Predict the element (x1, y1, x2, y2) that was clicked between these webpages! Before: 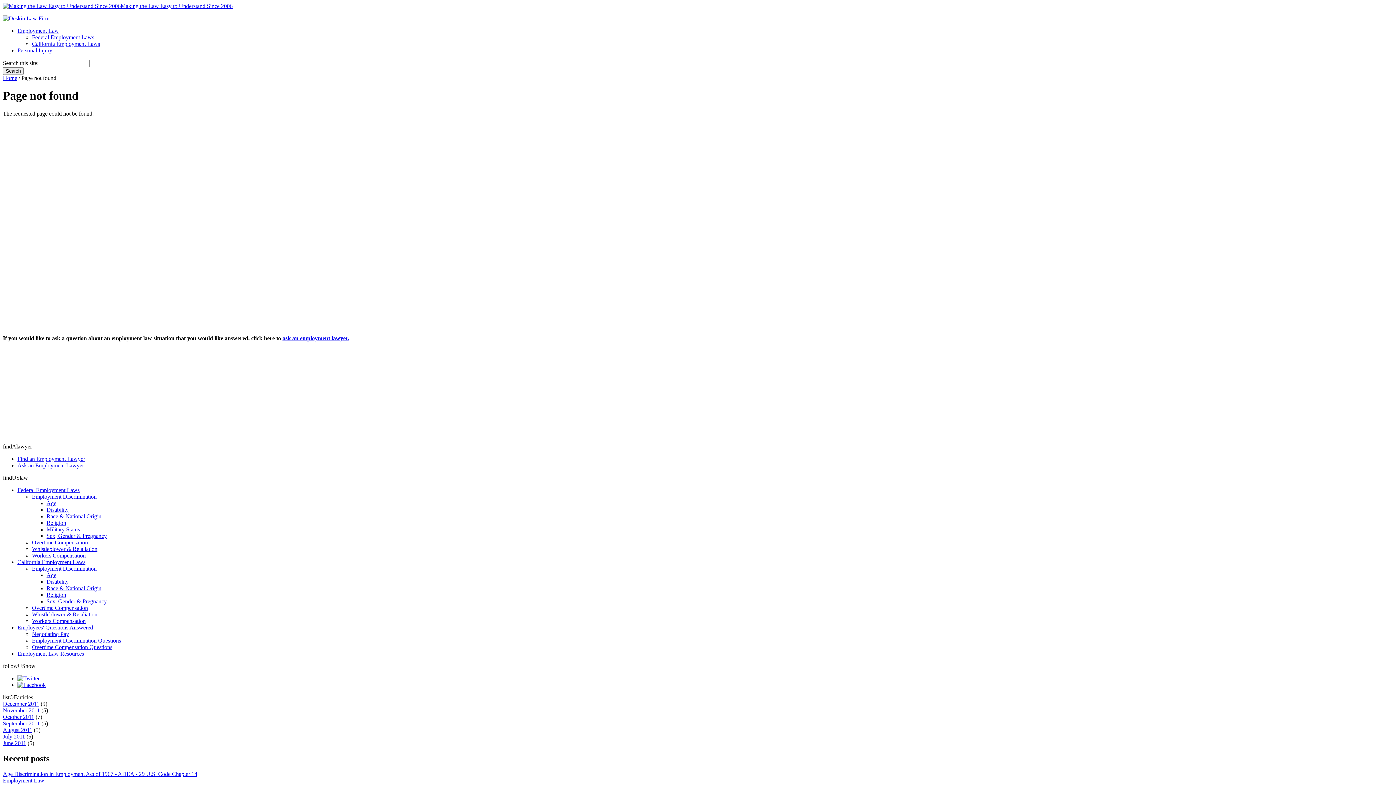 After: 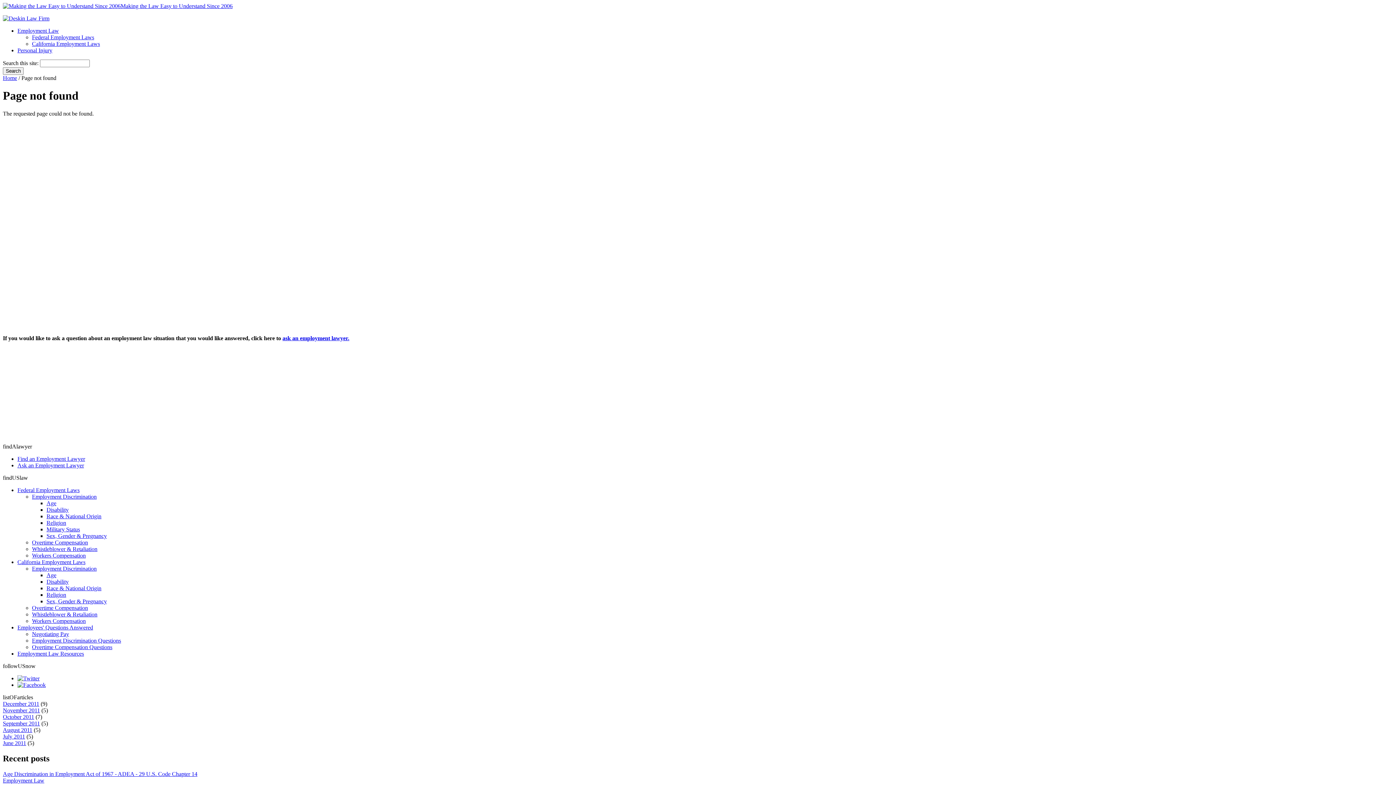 Action: bbox: (32, 605, 88, 611) label: Overtime Compensation